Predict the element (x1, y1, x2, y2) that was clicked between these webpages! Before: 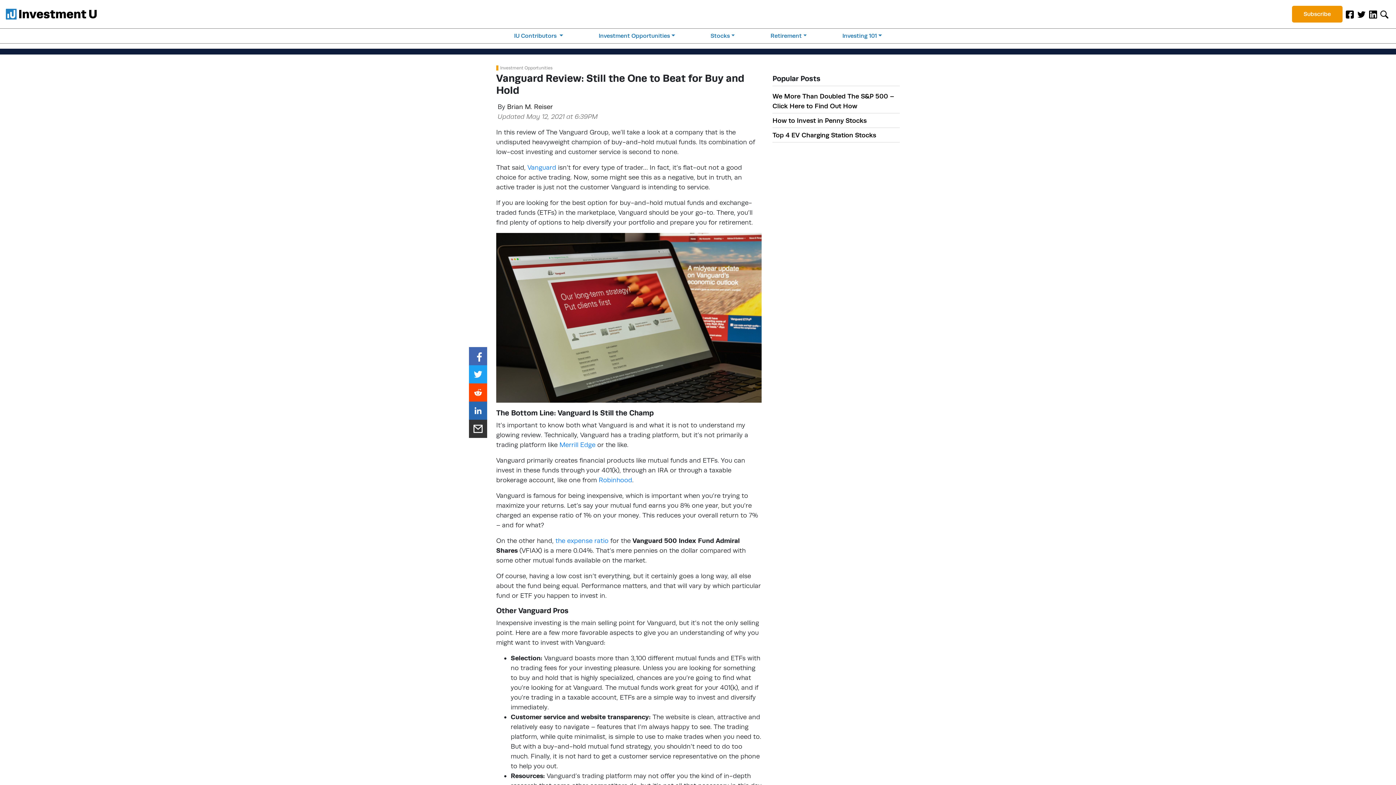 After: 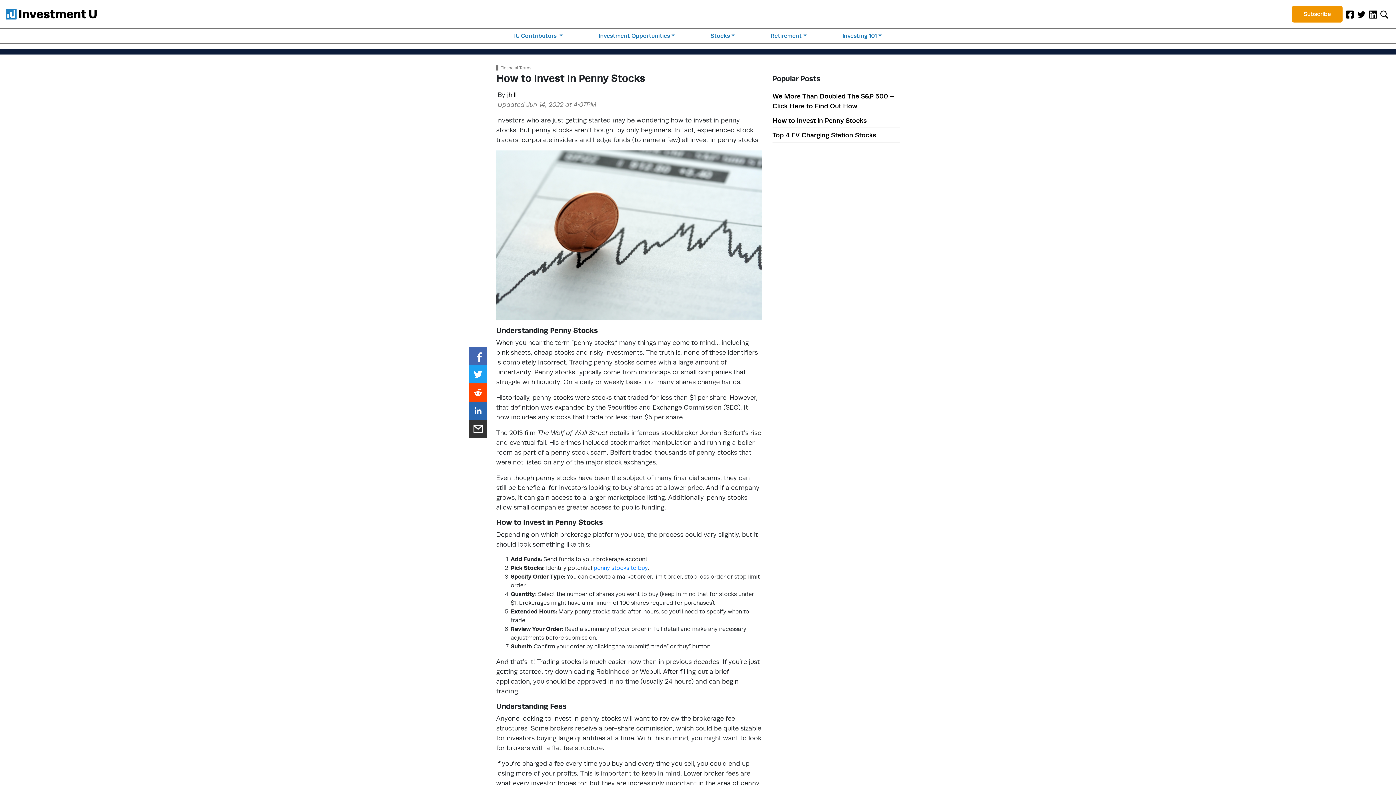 Action: bbox: (772, 116, 866, 124) label: How to Invest in Penny Stocks